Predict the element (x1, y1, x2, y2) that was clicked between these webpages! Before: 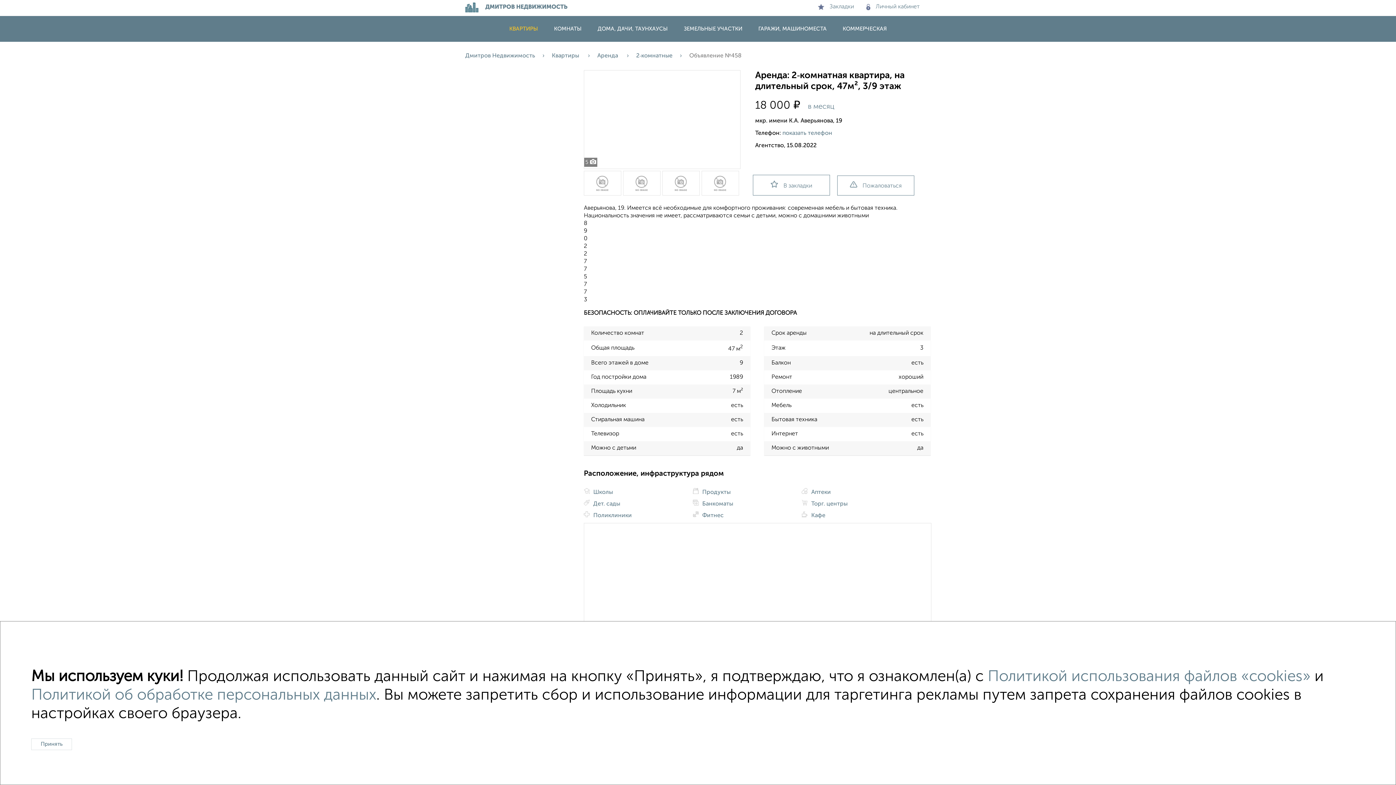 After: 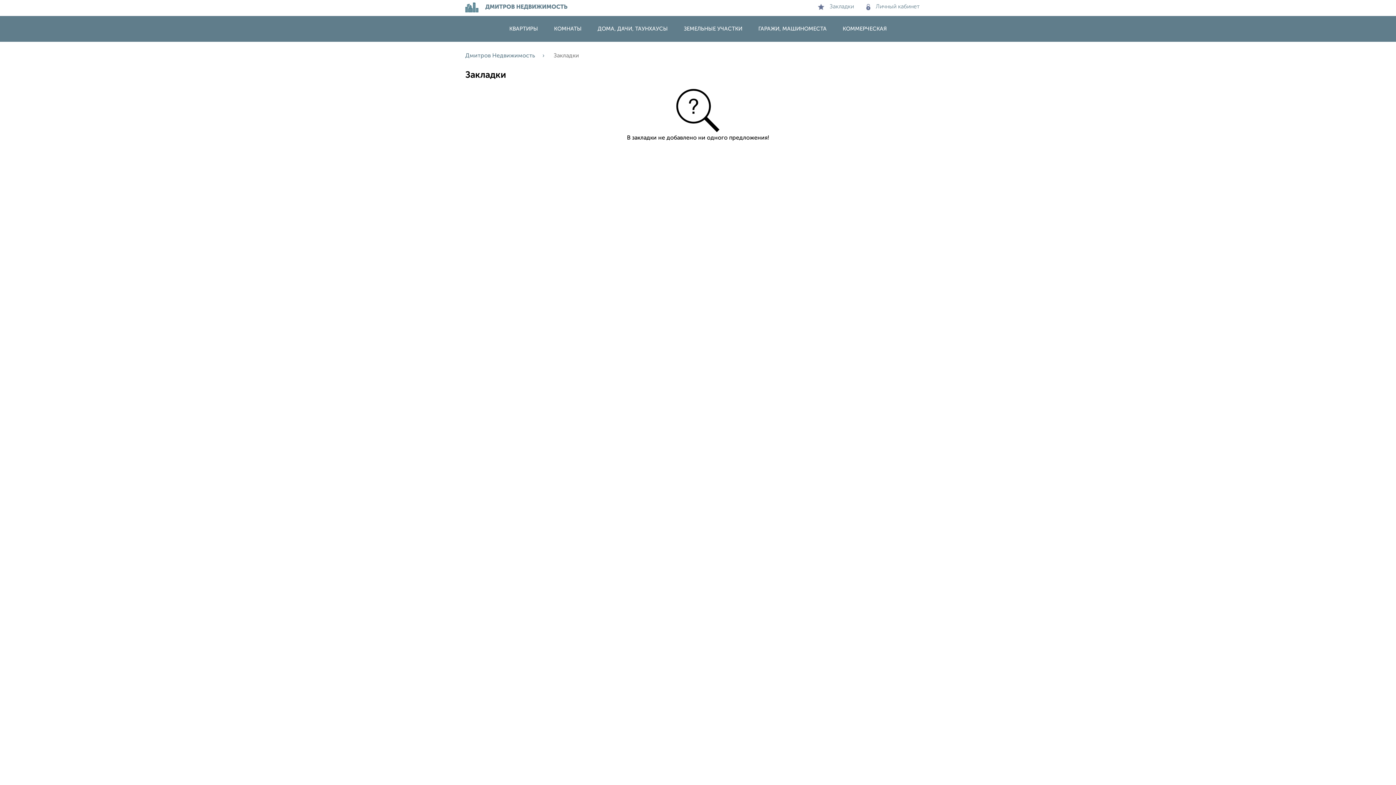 Action: bbox: (818, 4, 854, 9) label: Закладки